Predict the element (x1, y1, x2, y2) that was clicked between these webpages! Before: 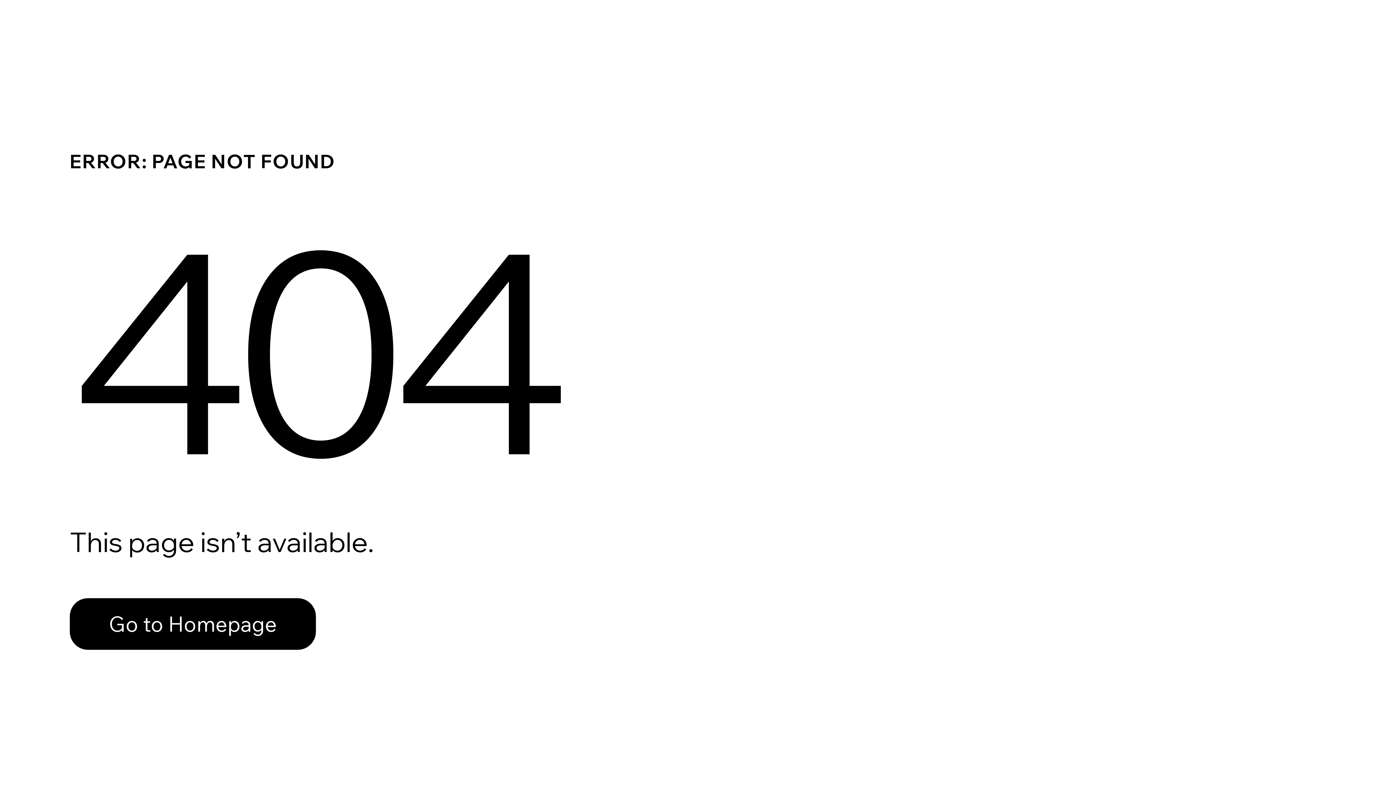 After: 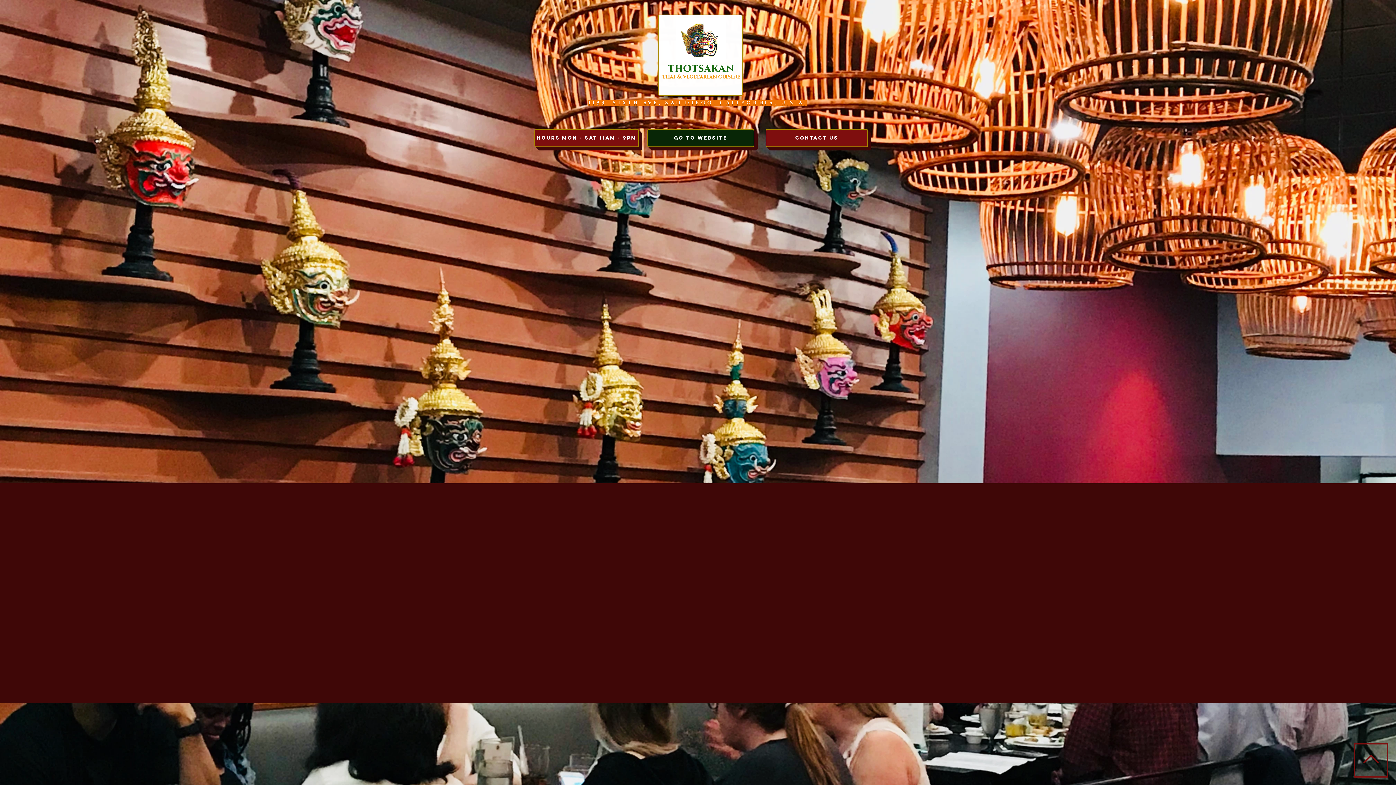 Action: bbox: (69, 598, 316, 650) label: Go to Homepage